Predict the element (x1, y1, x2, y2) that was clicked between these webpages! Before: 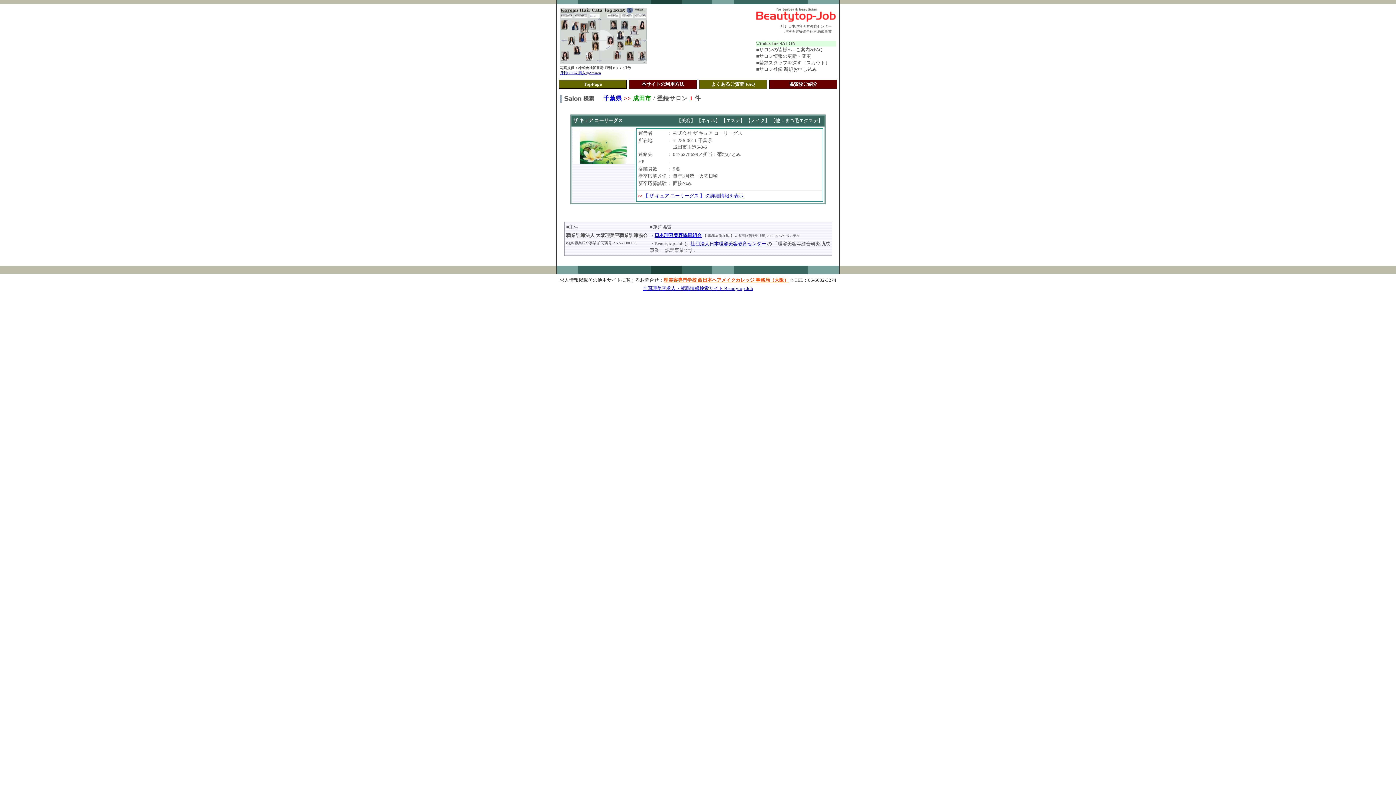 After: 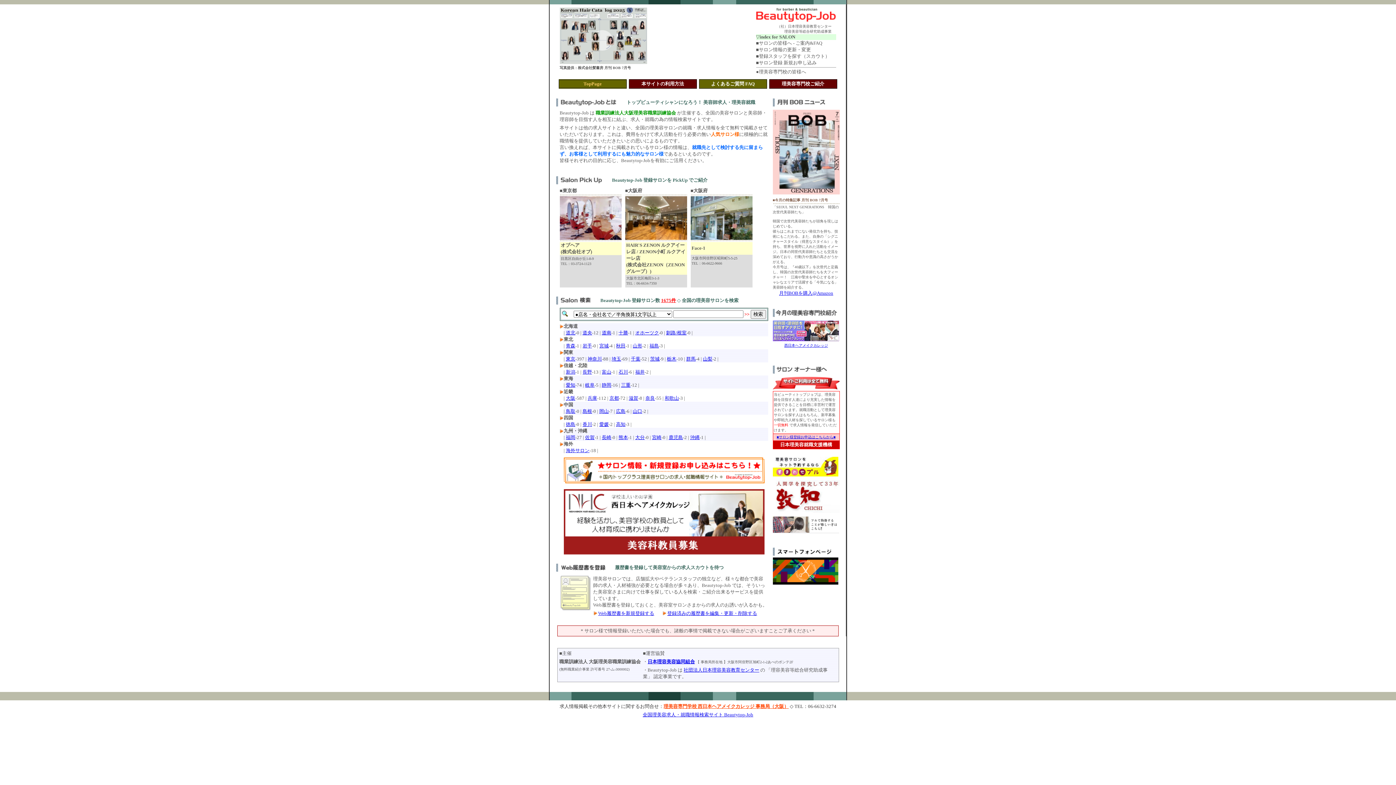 Action: bbox: (575, 81, 610, 86) label:         TopPage        